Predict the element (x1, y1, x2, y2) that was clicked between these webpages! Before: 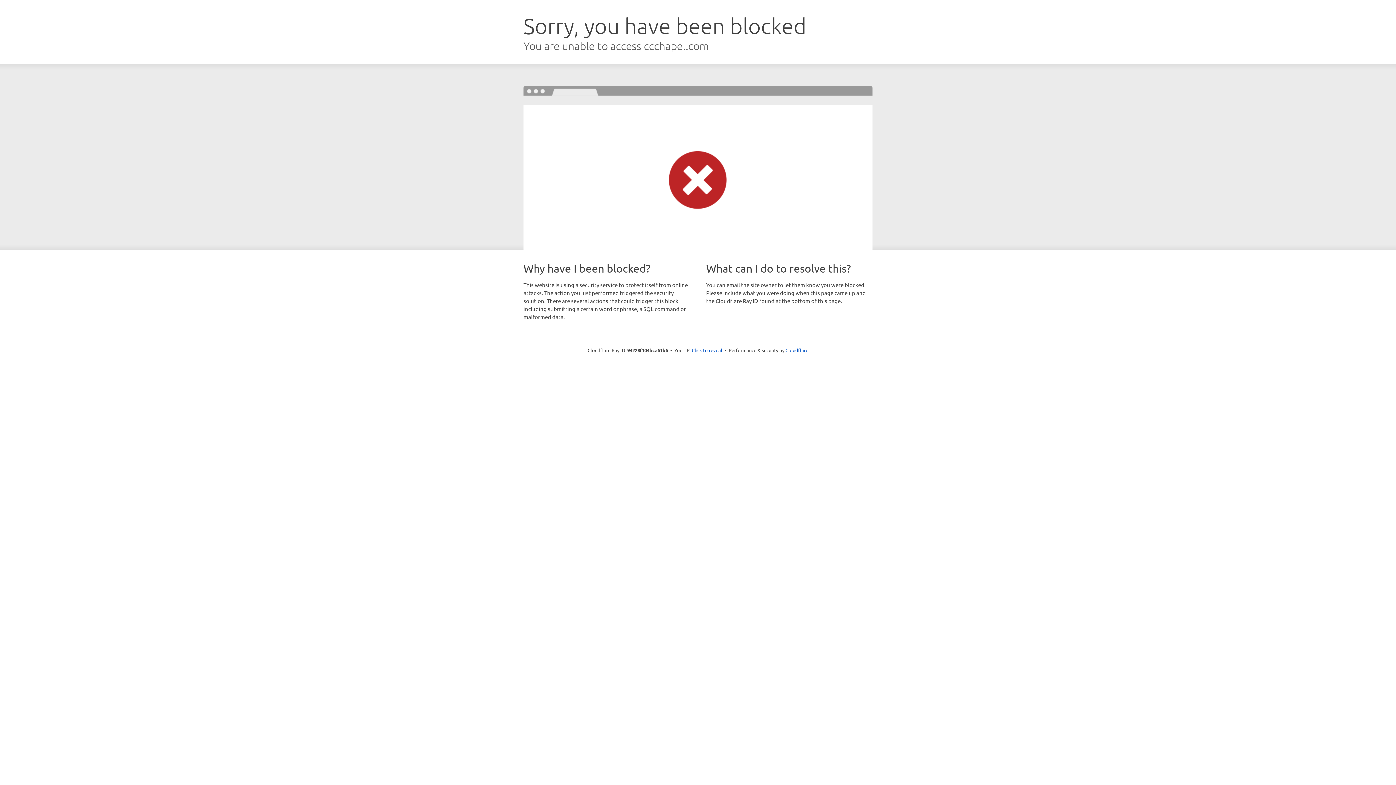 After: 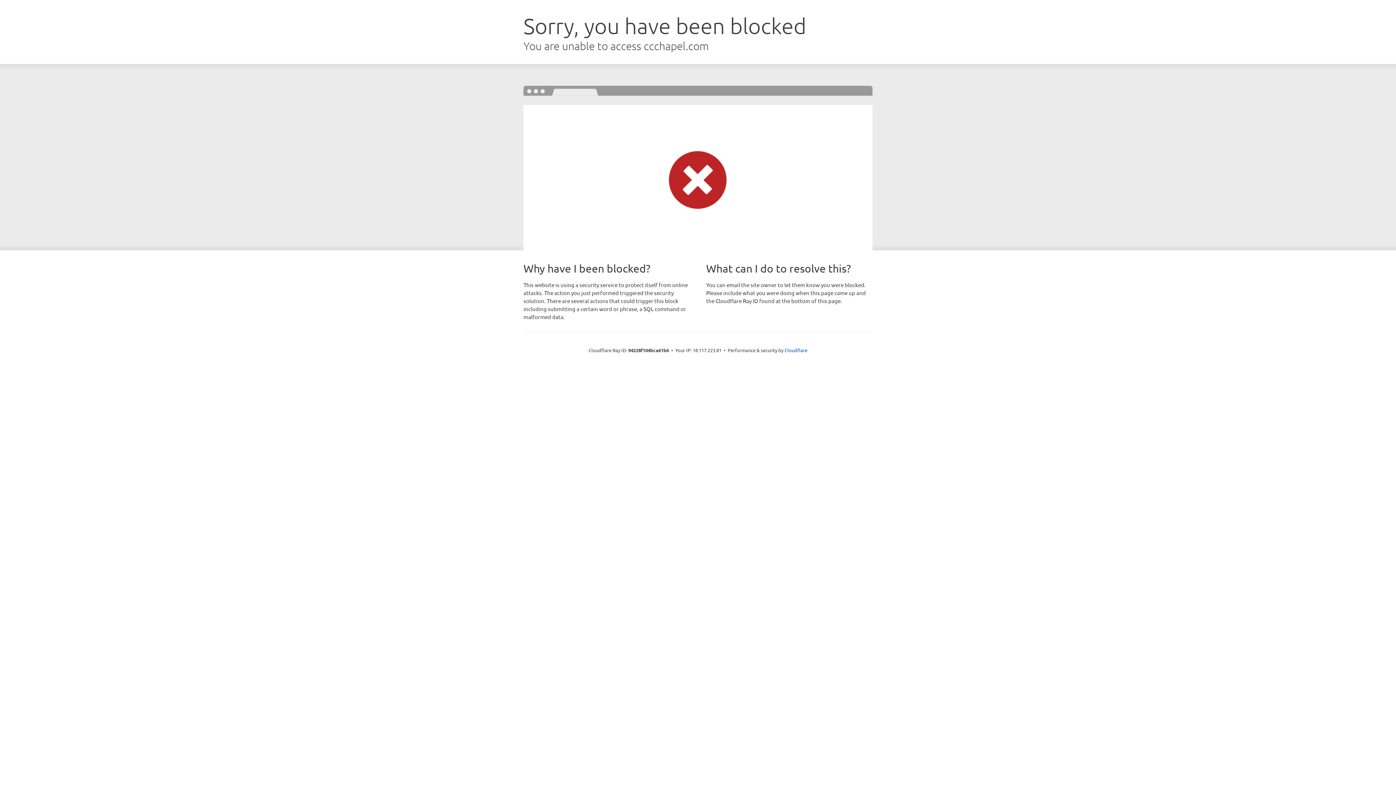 Action: label: Click to reveal bbox: (692, 346, 722, 353)